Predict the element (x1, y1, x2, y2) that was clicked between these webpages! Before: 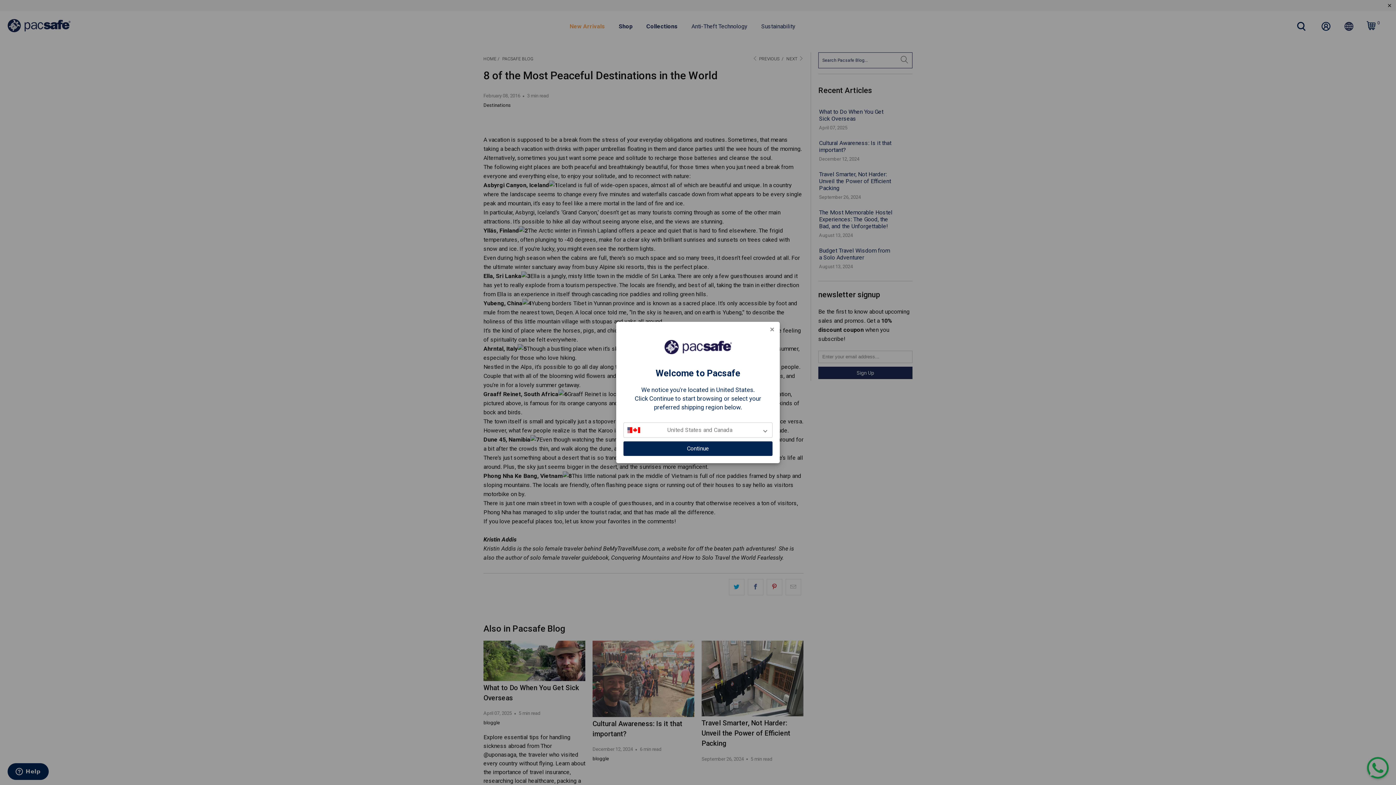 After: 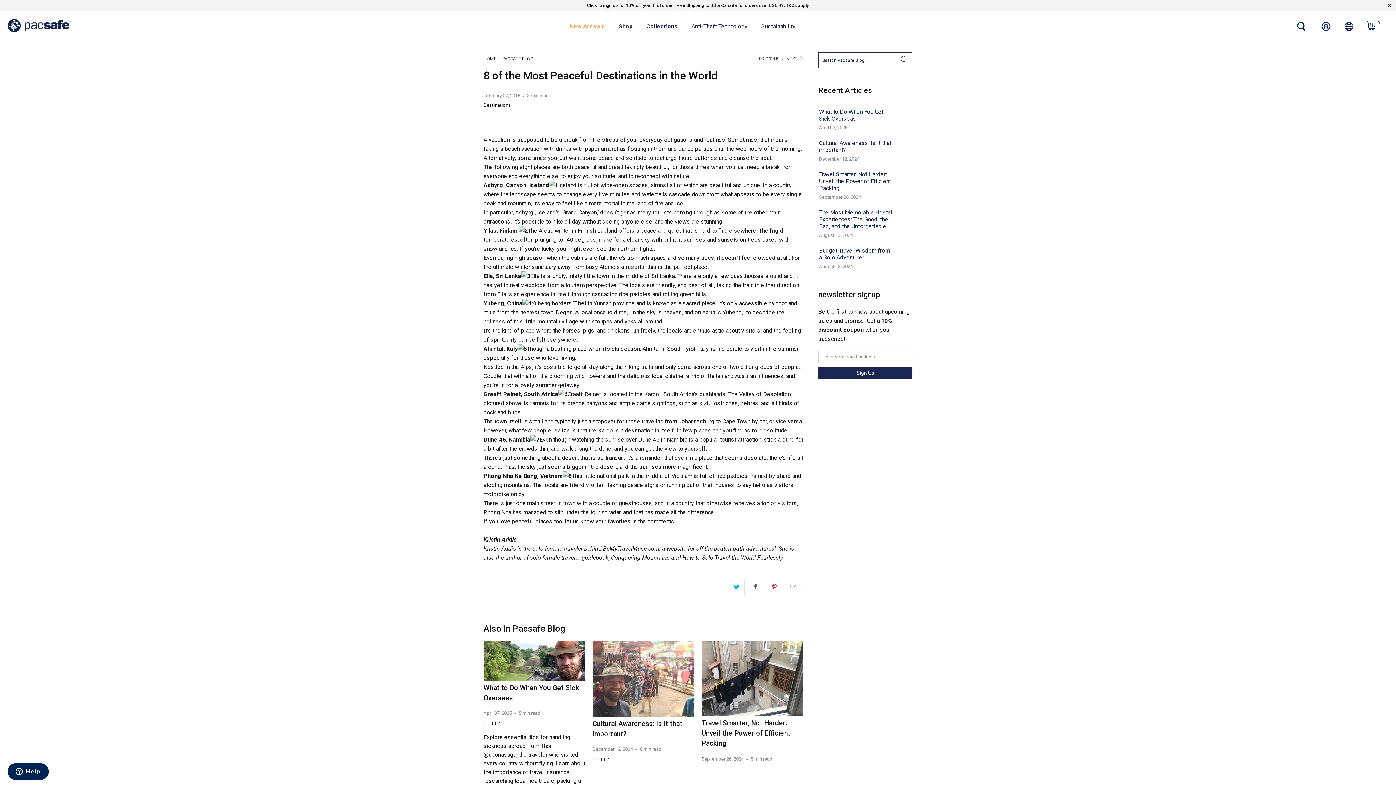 Action: label: Continue bbox: (623, 441, 772, 456)